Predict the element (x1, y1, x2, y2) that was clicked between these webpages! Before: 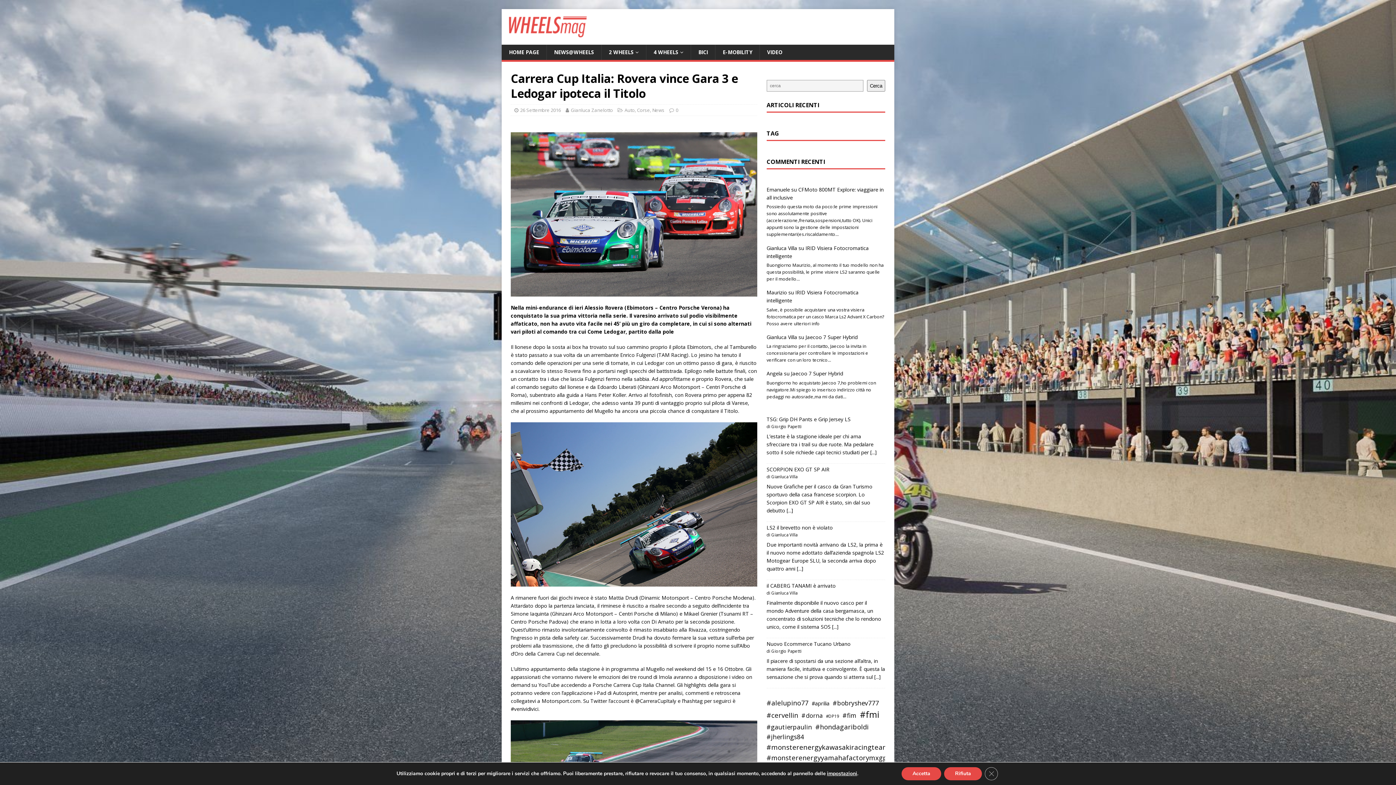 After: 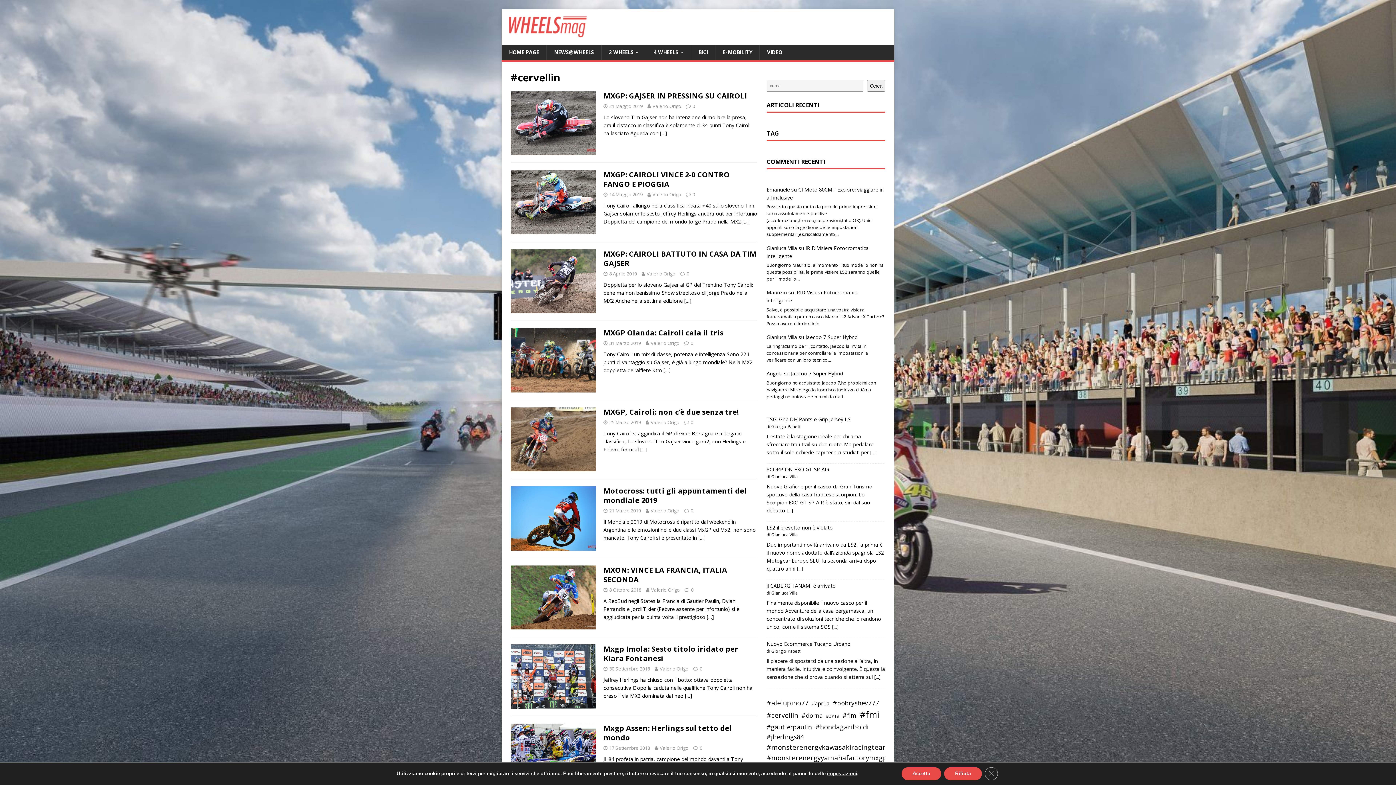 Action: bbox: (766, 710, 798, 720) label: #cervellin (57 elementi)